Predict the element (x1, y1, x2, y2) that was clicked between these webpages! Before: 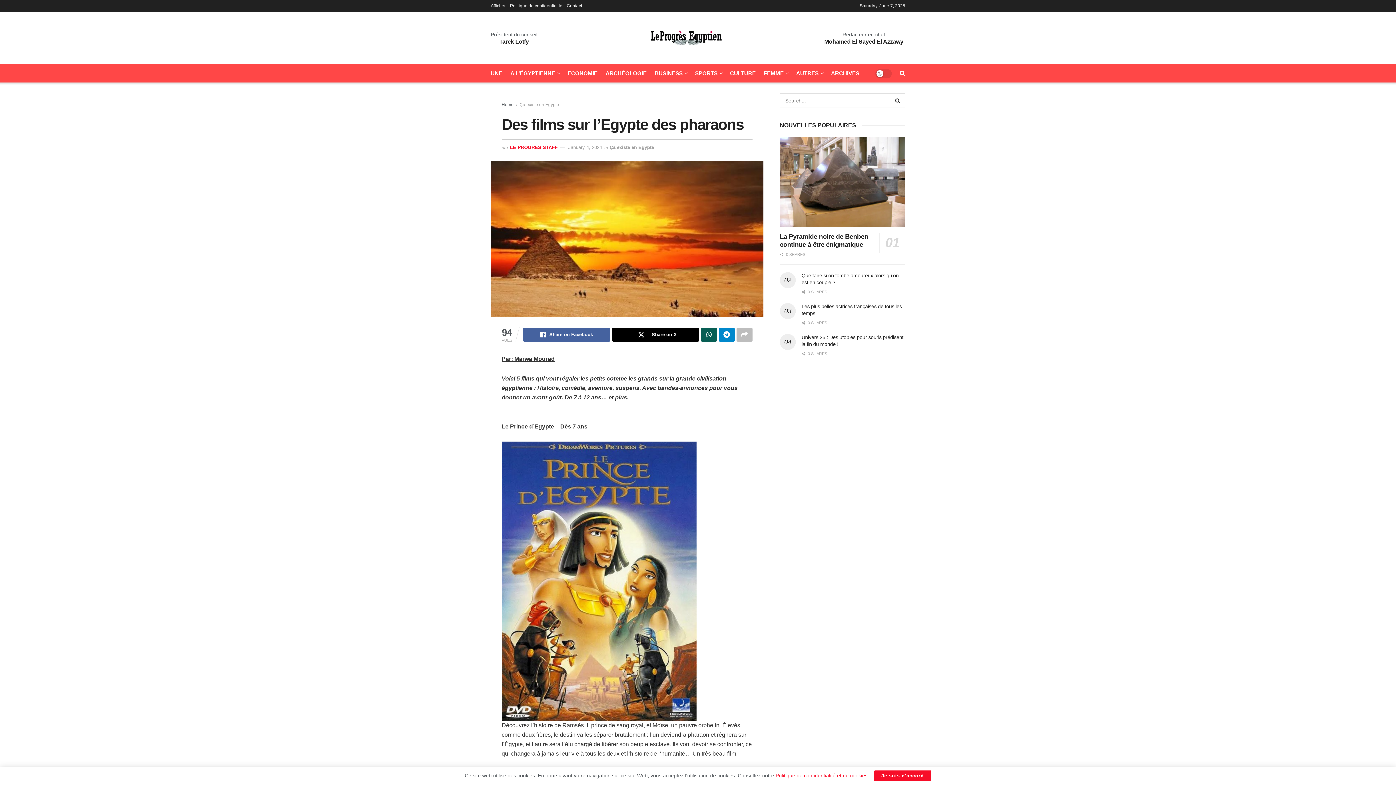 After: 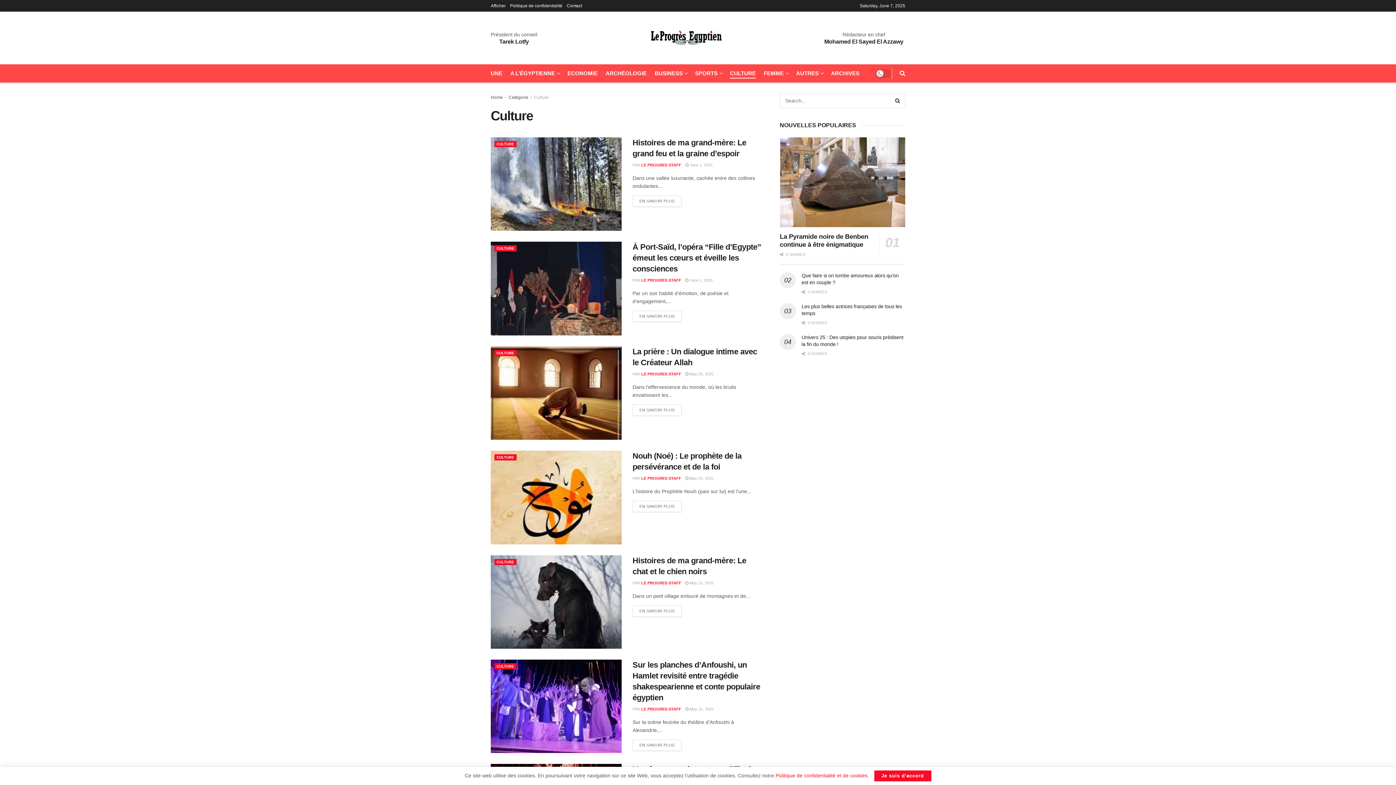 Action: label: CULTURE bbox: (730, 68, 756, 78)